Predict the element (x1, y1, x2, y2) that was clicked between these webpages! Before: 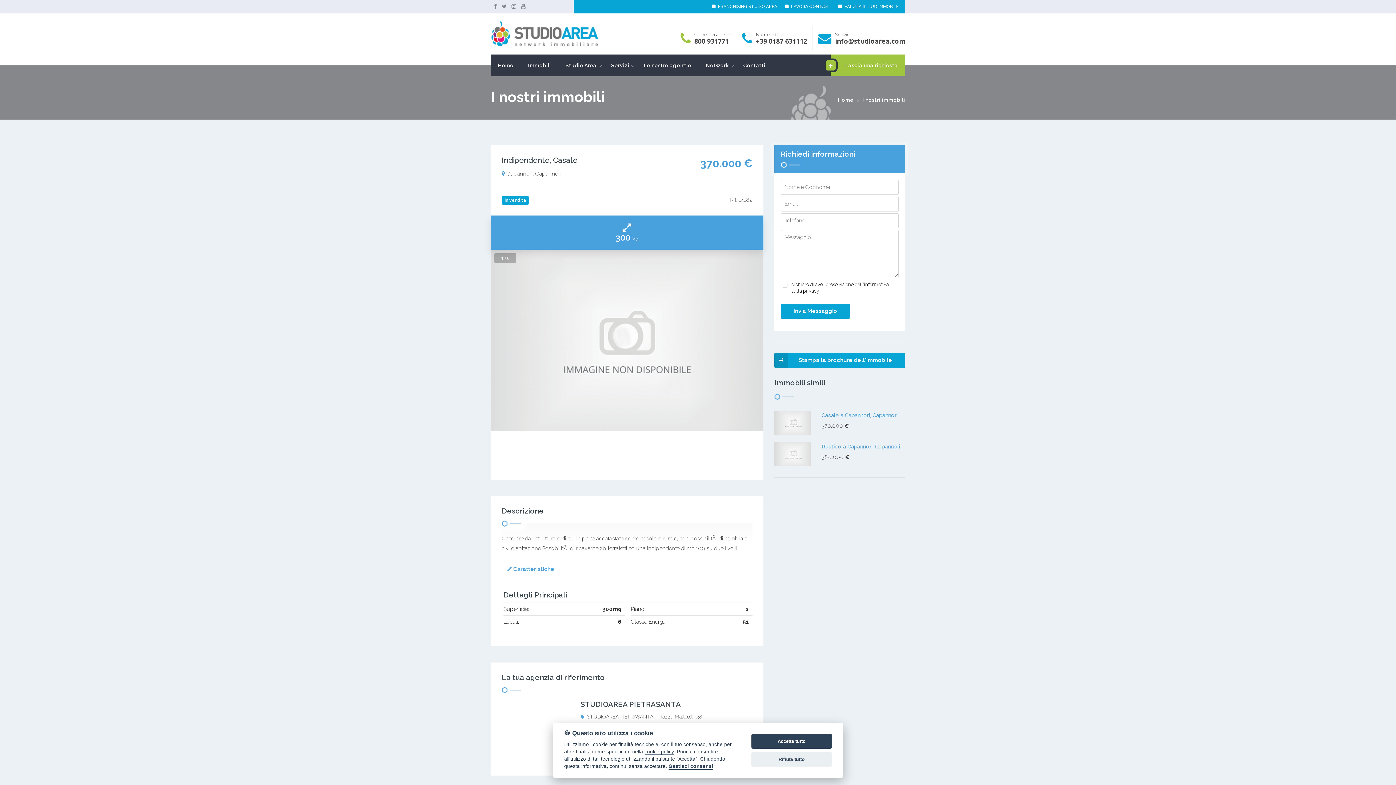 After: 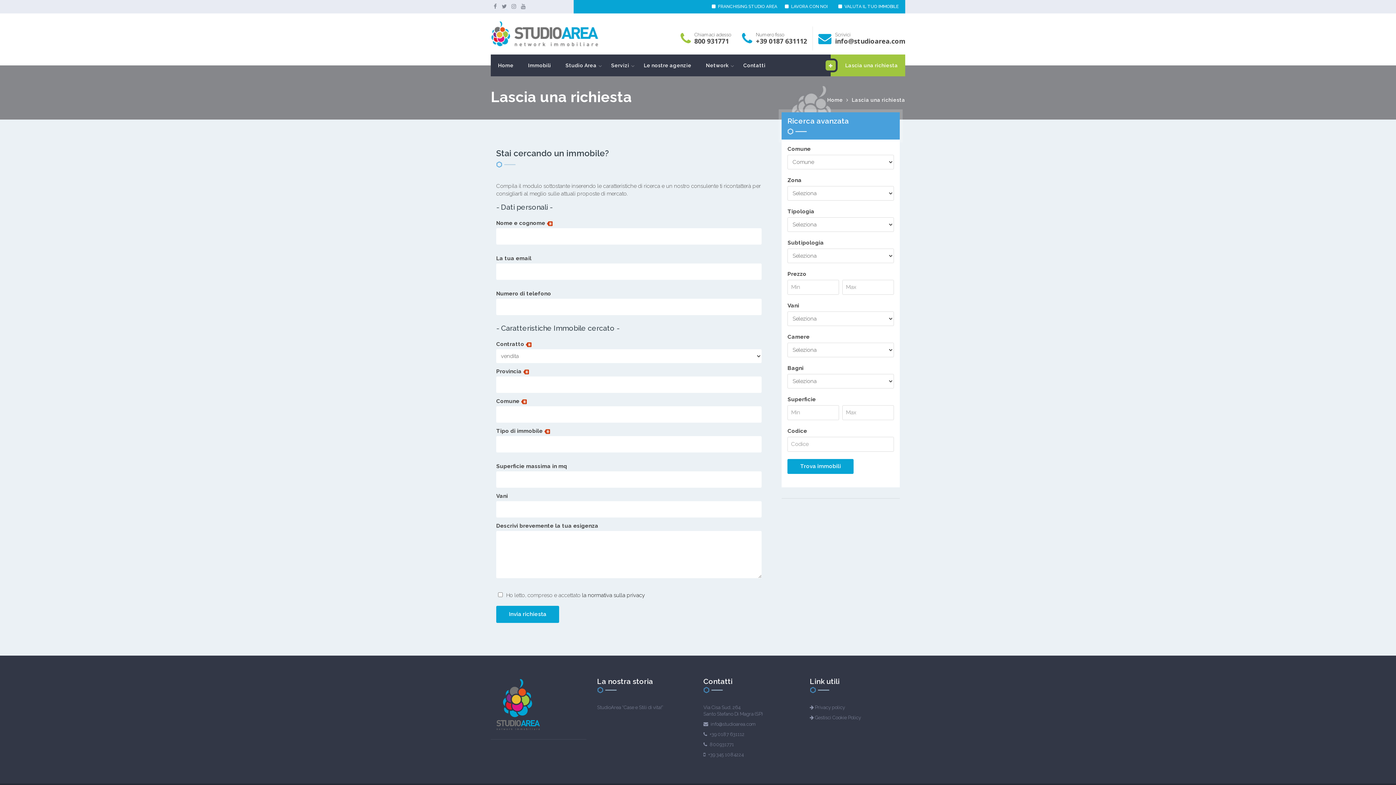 Action: label: Lascia una richiesta bbox: (830, 54, 905, 76)